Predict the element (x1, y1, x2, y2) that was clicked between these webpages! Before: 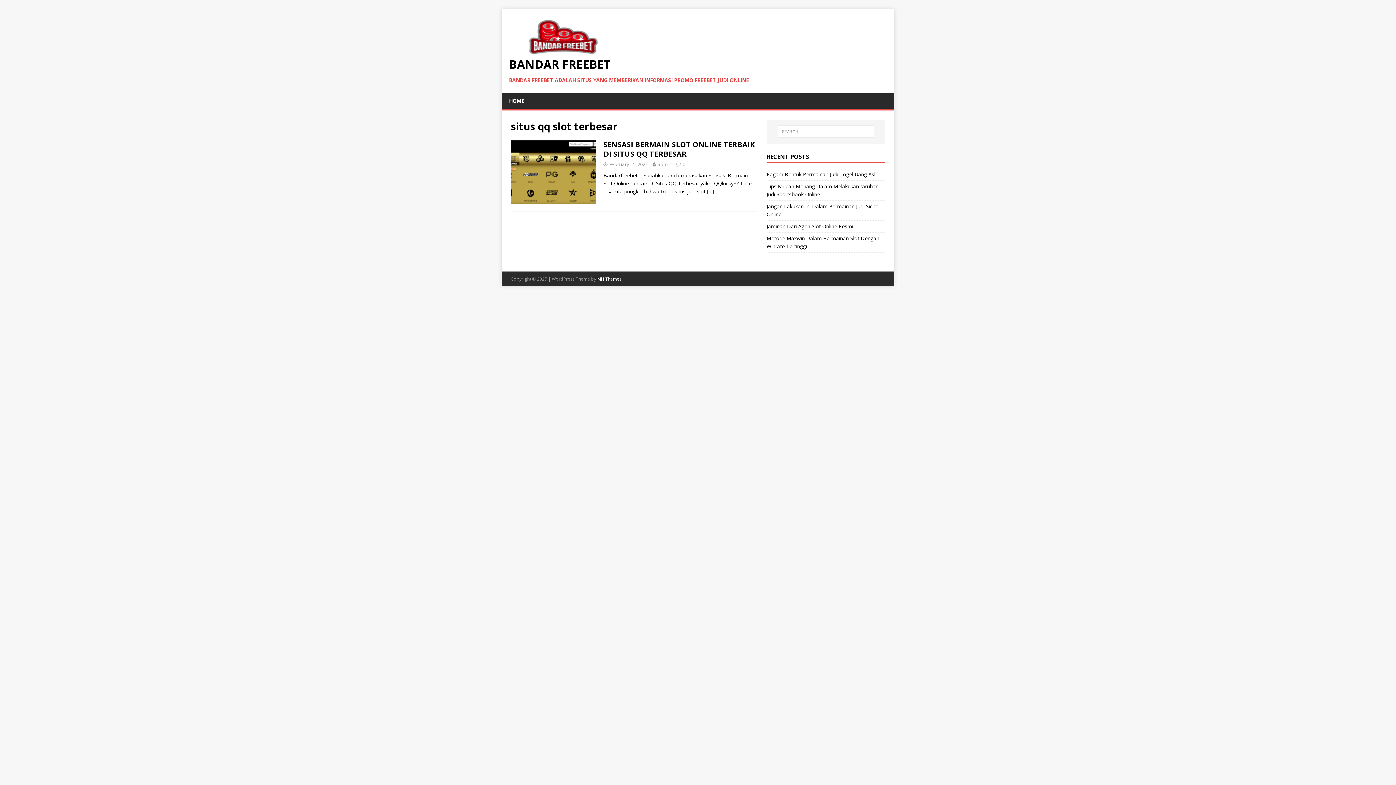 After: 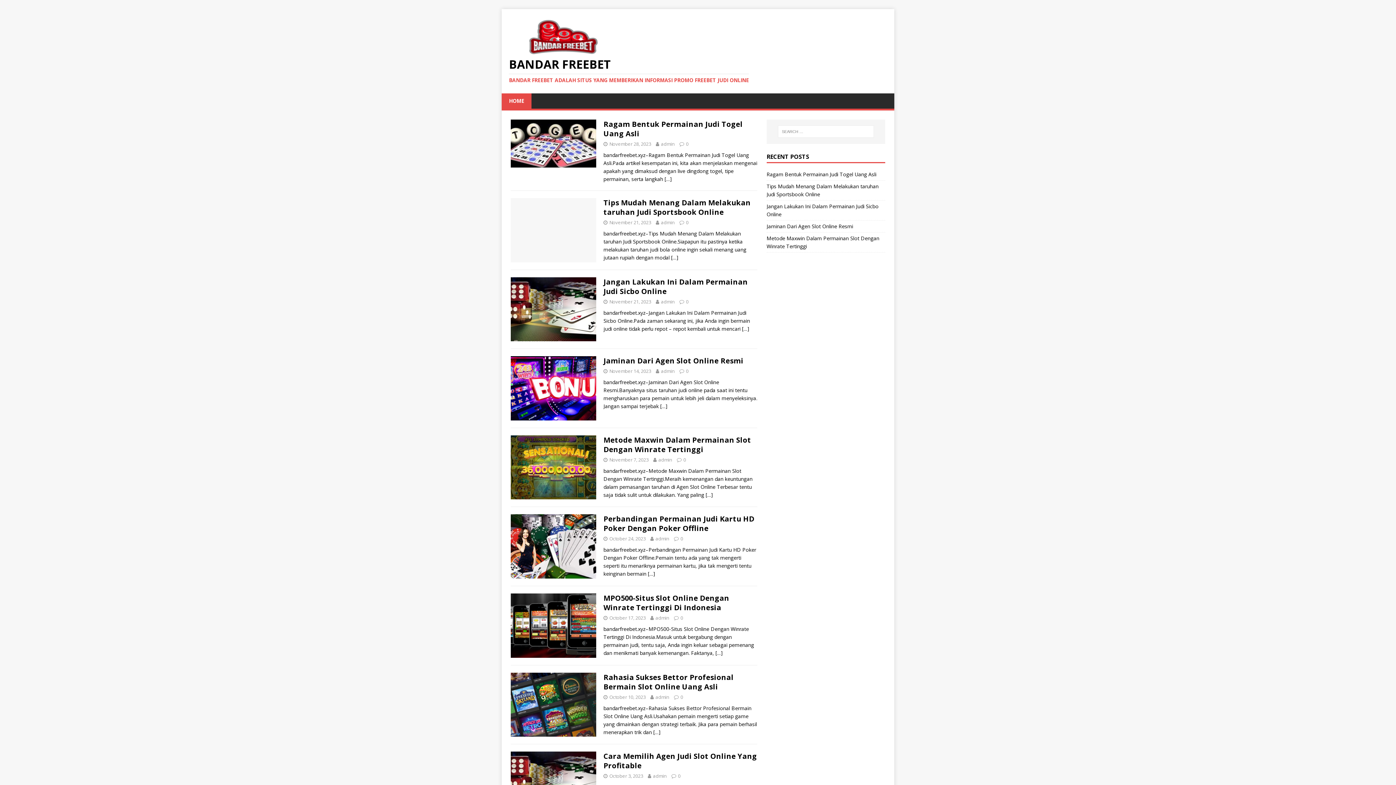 Action: label: HOME bbox: (501, 93, 531, 108)